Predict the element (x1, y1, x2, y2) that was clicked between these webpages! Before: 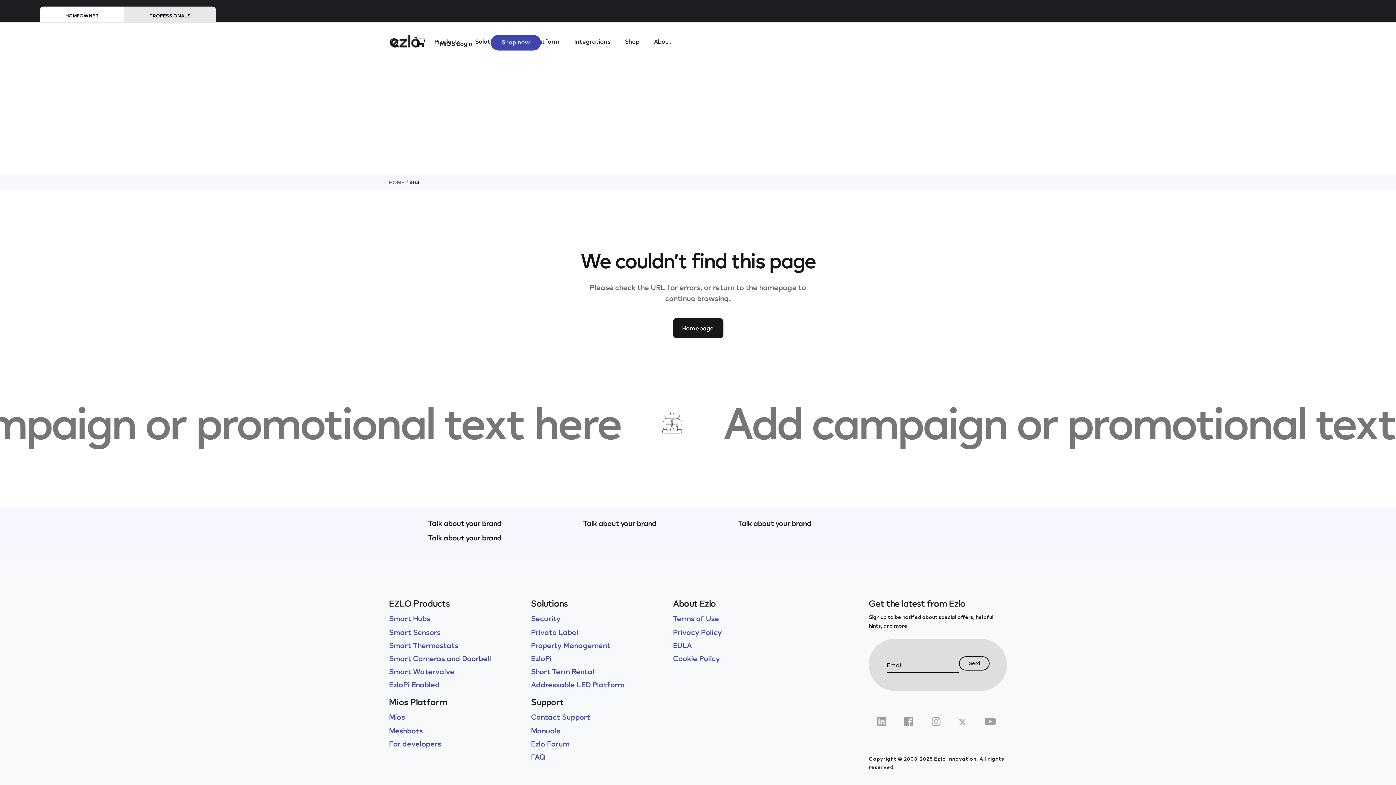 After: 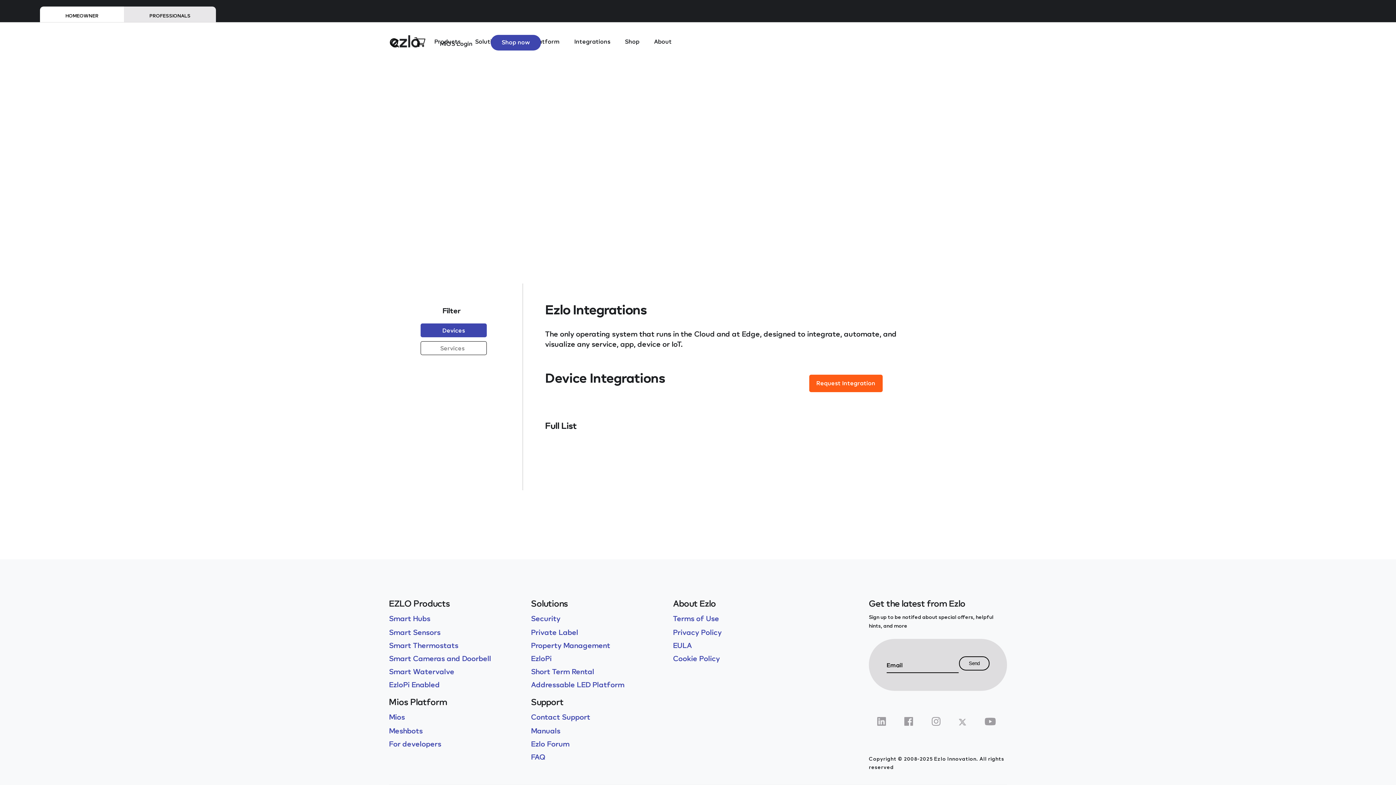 Action: label: Integrations bbox: (567, 29, 617, 53)